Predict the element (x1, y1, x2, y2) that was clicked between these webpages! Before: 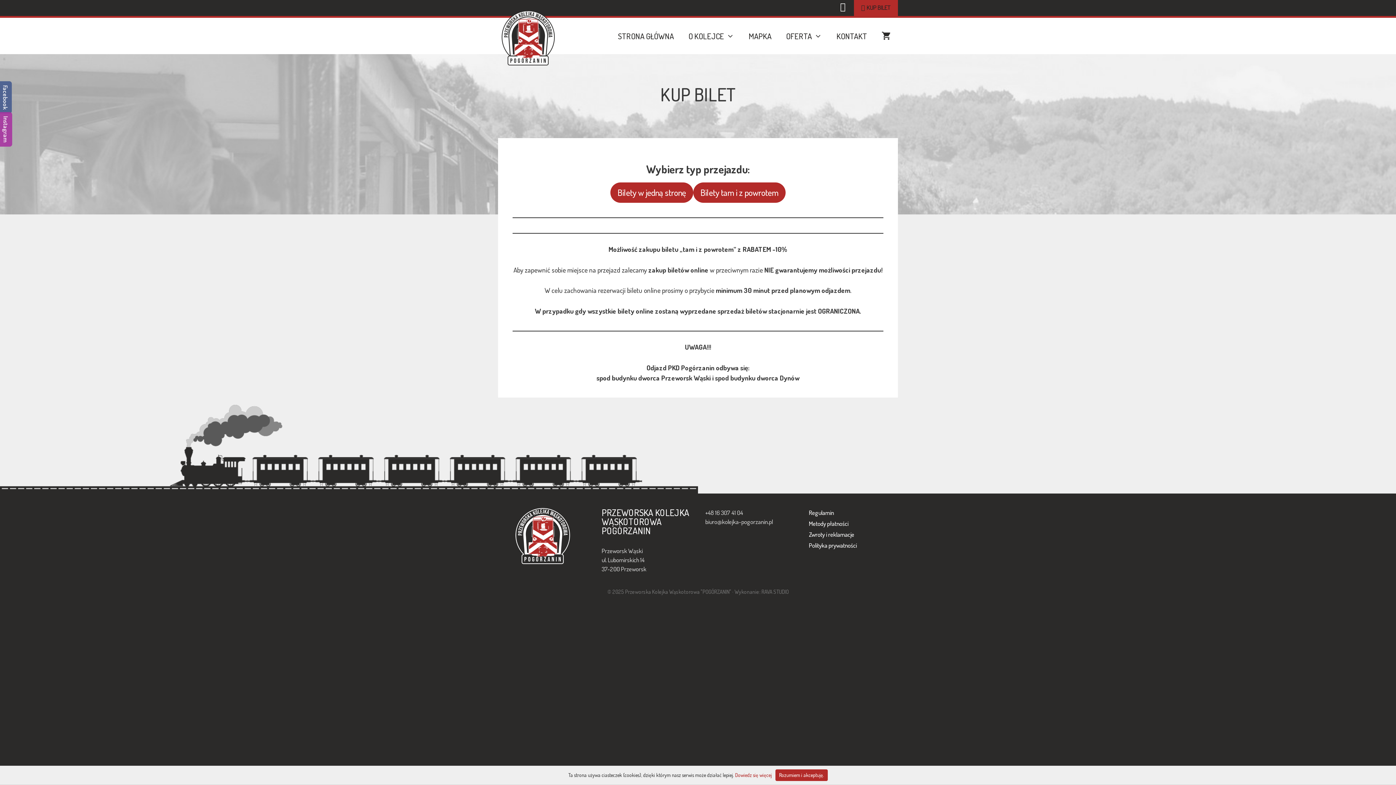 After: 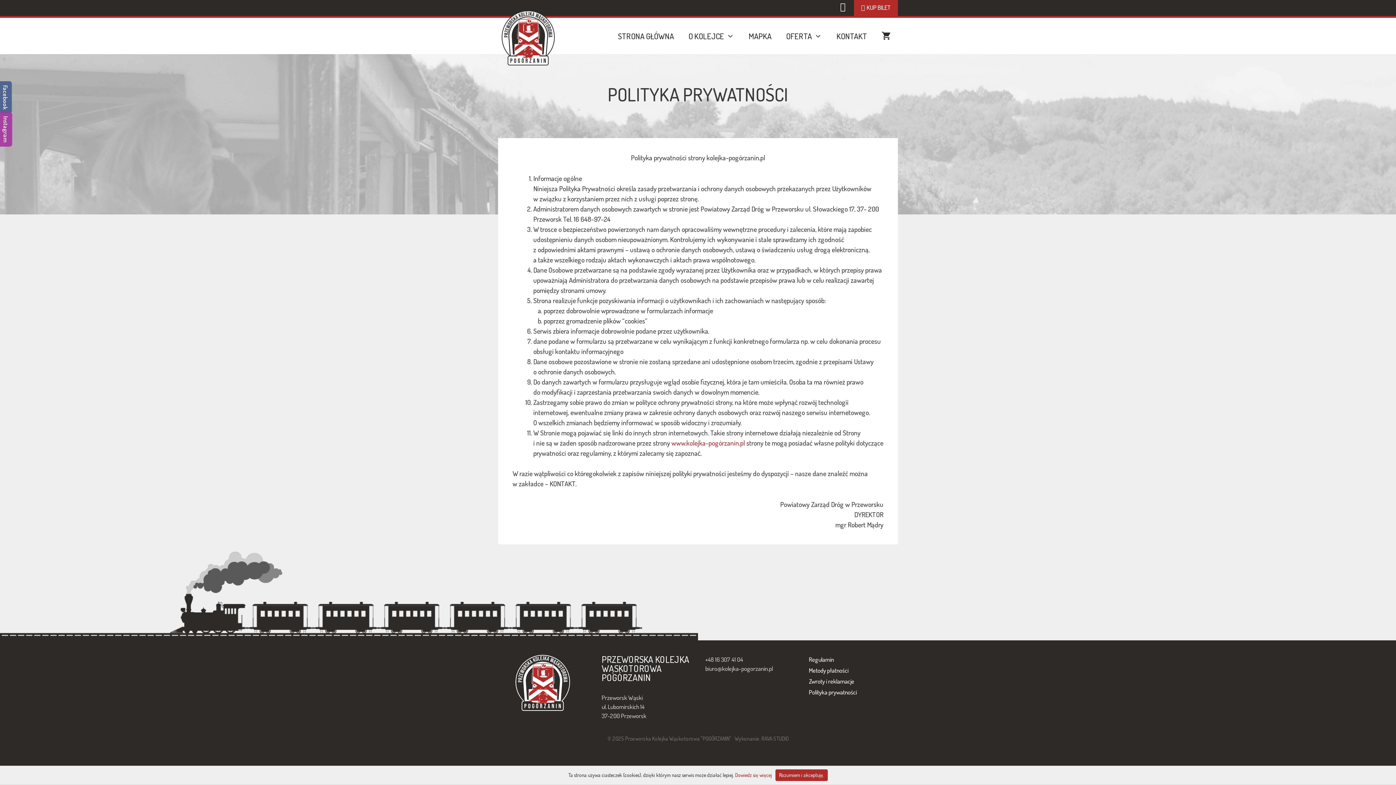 Action: label: Dowiedz się więcej bbox: (735, 772, 772, 778)